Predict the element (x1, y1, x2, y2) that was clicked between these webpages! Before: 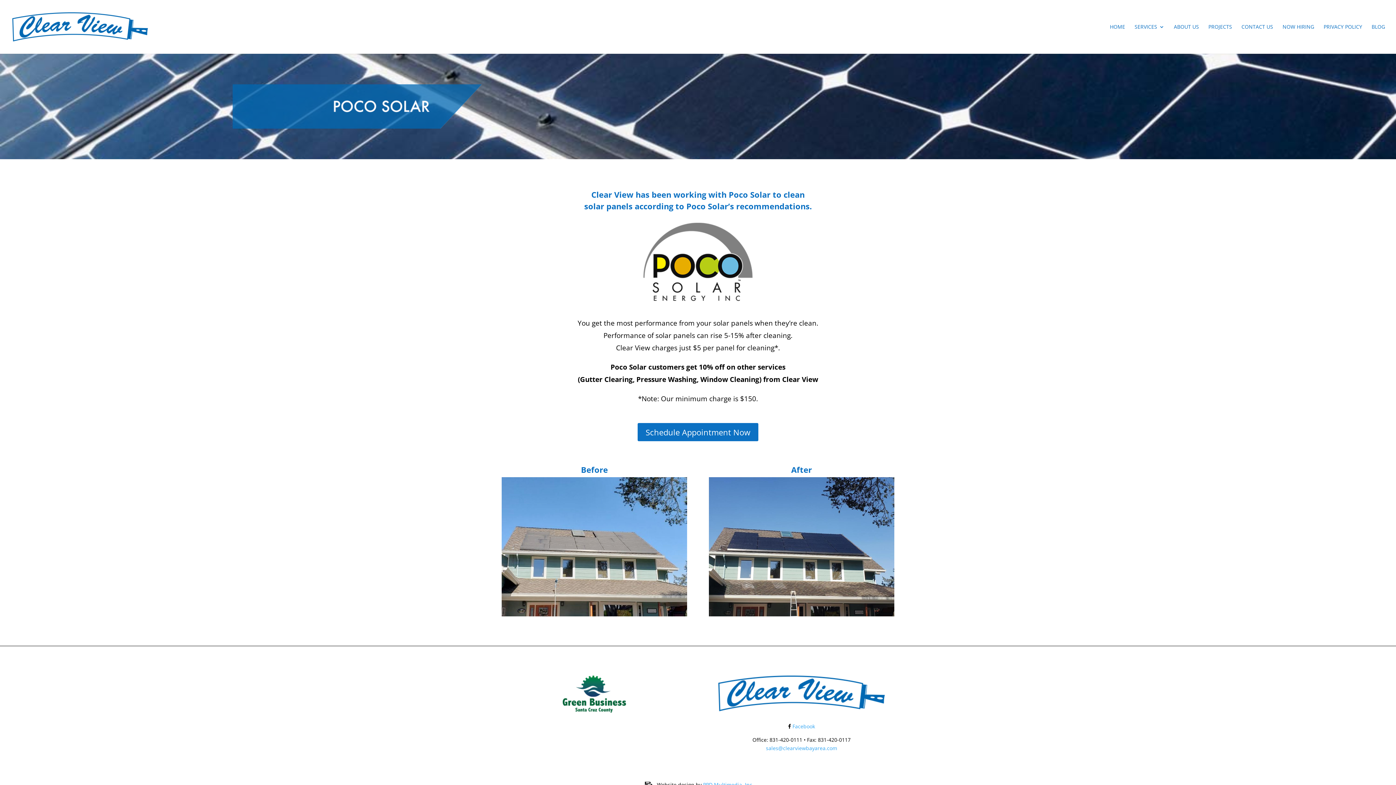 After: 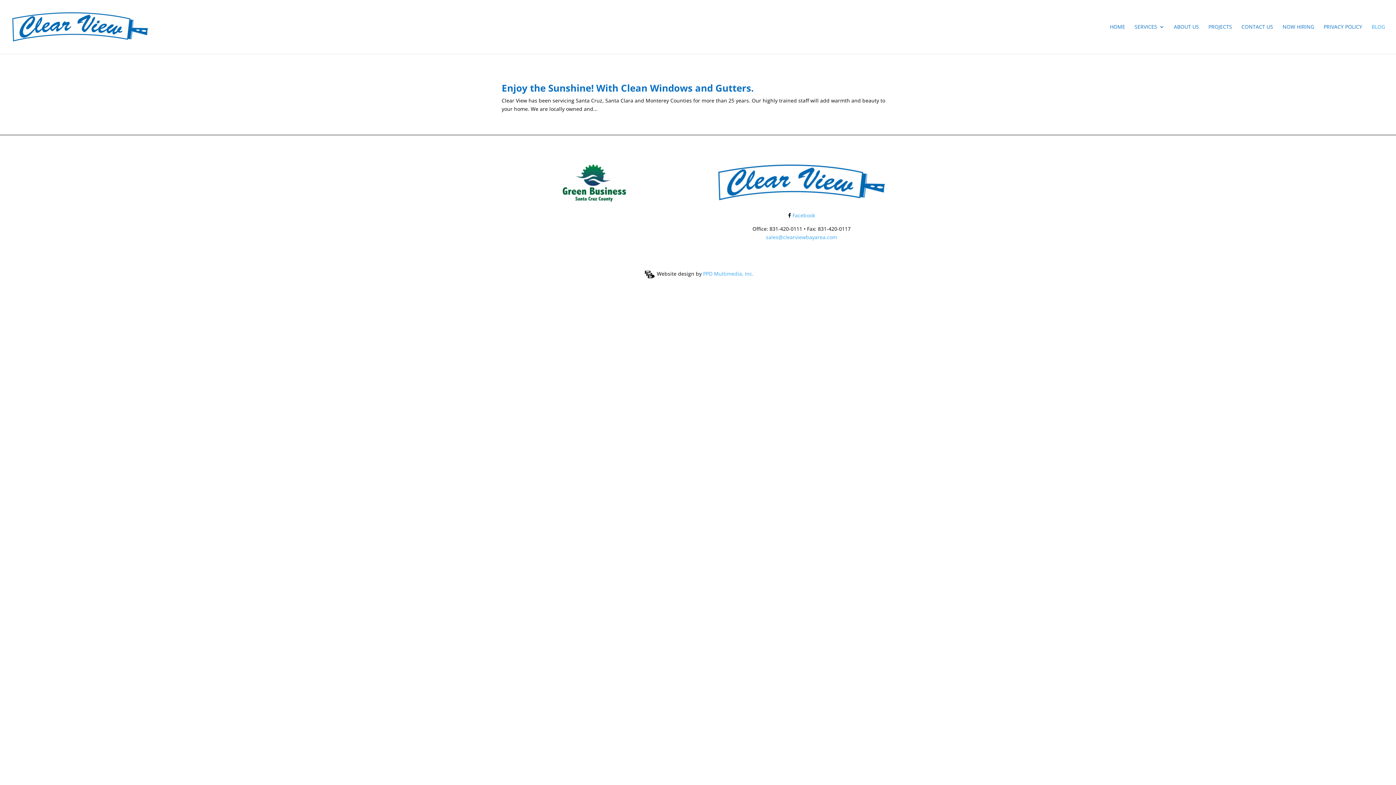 Action: bbox: (1372, 24, 1385, 53) label: BLOG